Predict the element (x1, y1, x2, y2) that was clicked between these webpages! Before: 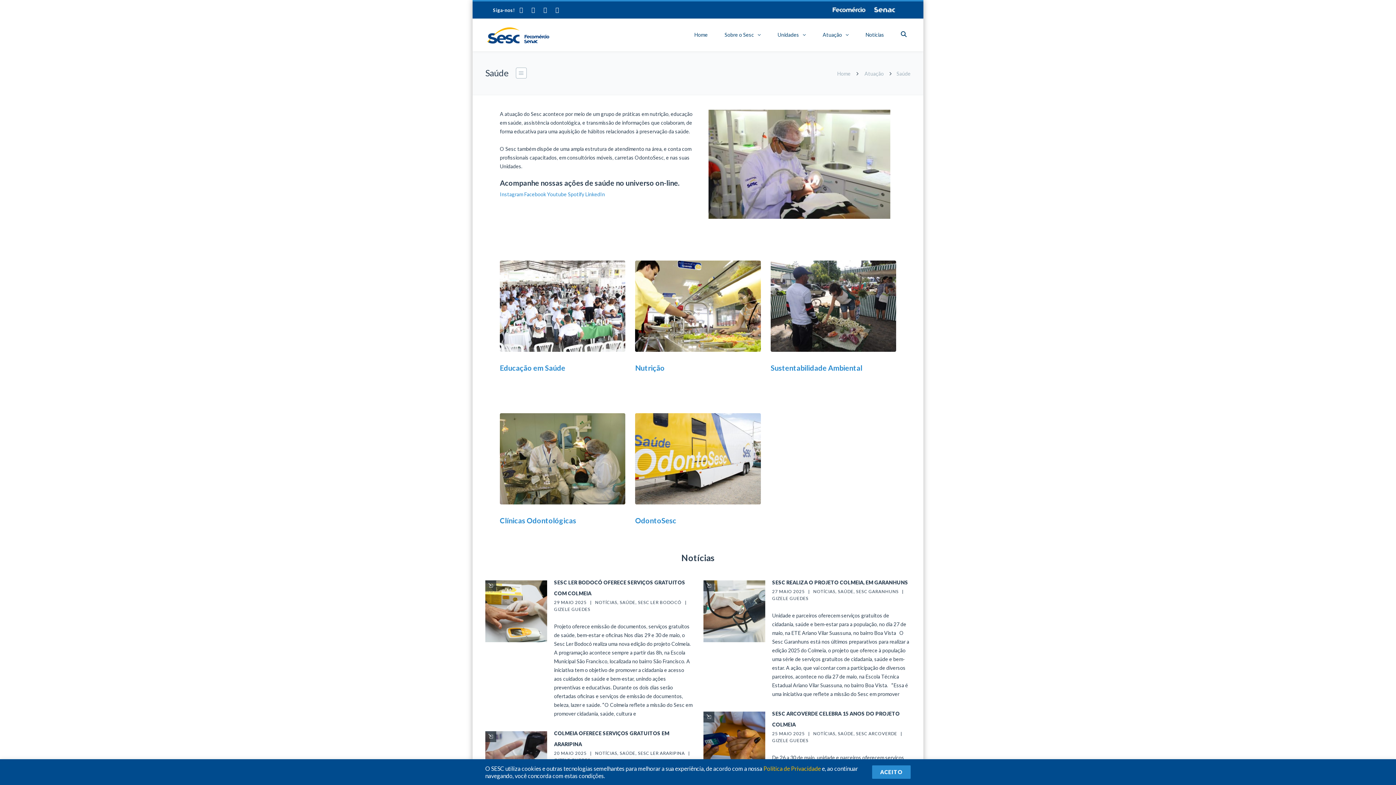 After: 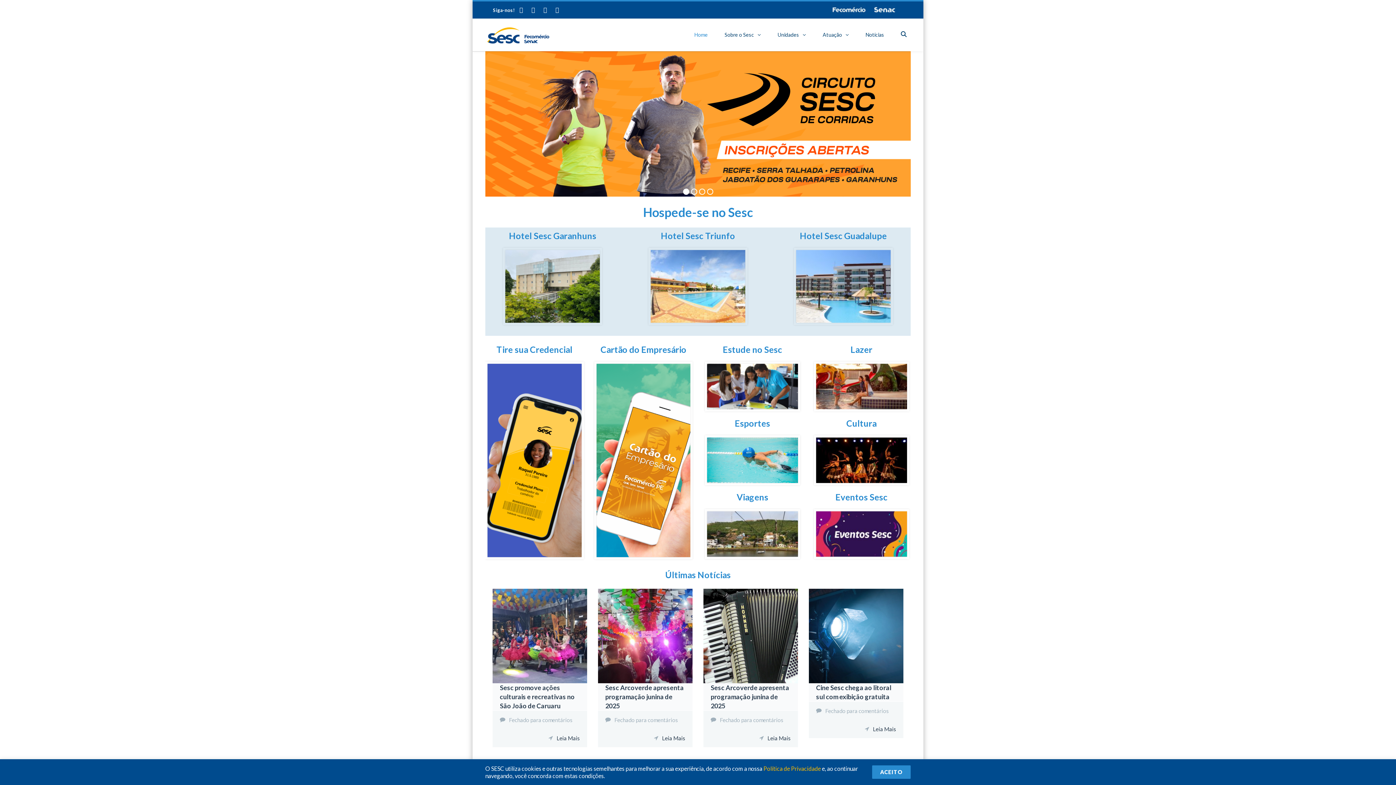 Action: bbox: (772, 738, 808, 743) label: GIZELE GUEDES